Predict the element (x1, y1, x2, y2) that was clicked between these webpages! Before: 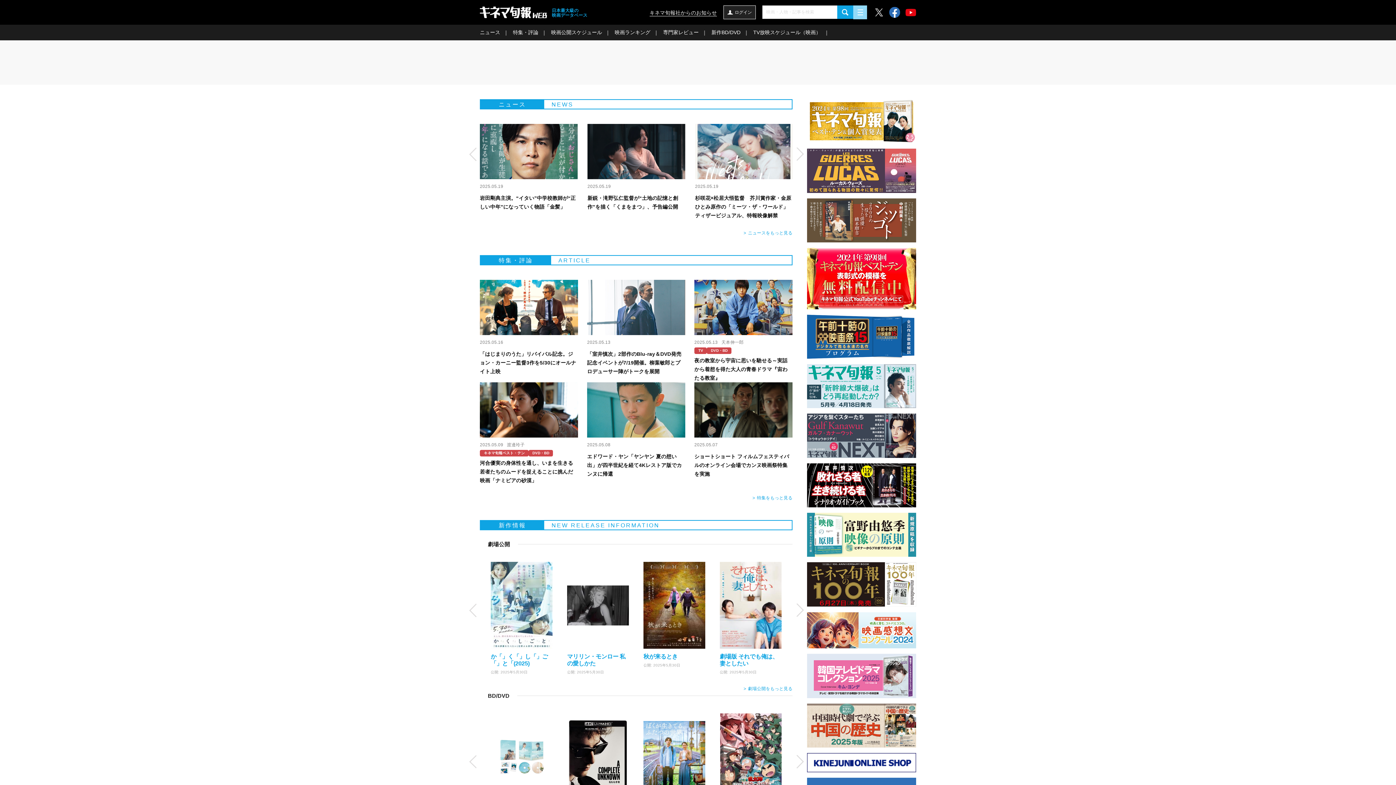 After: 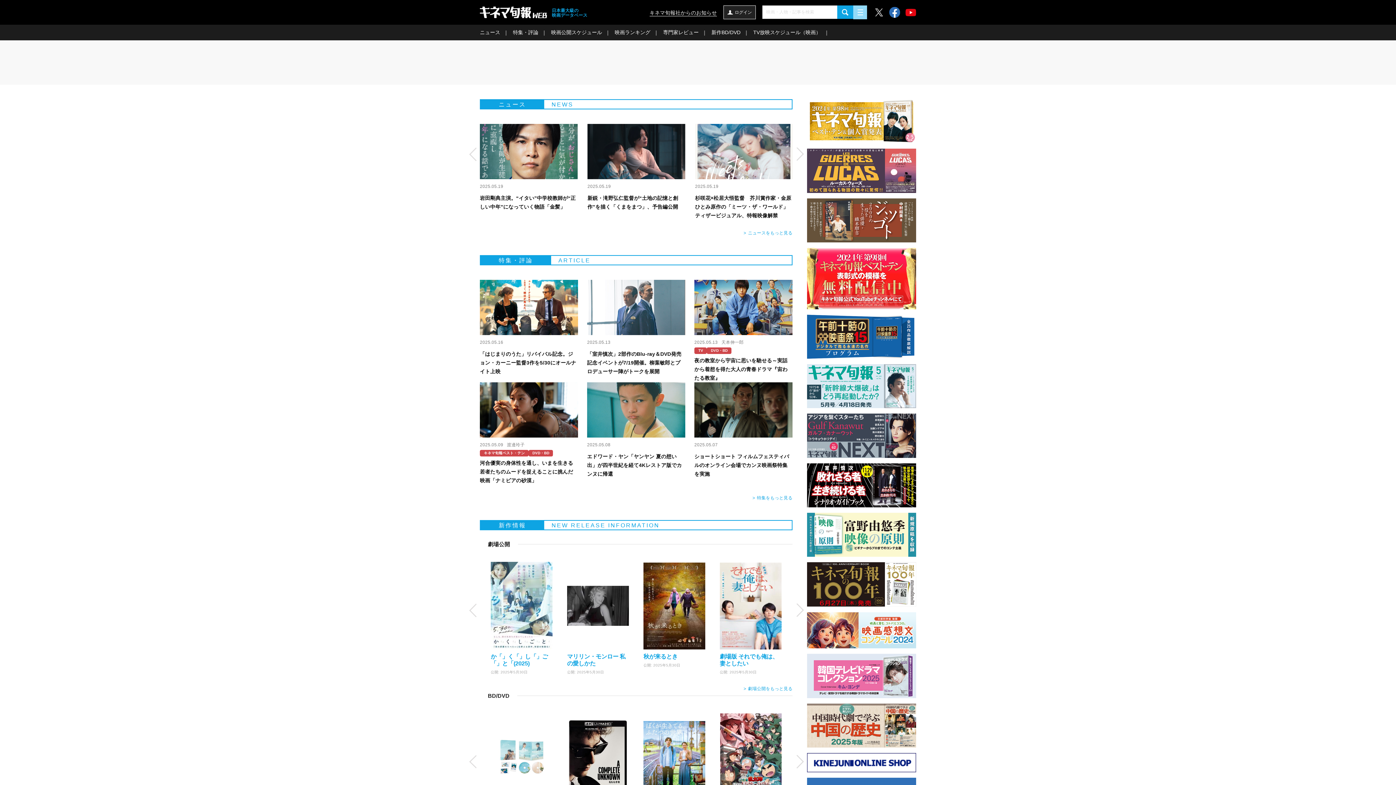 Action: bbox: (807, 275, 916, 280)